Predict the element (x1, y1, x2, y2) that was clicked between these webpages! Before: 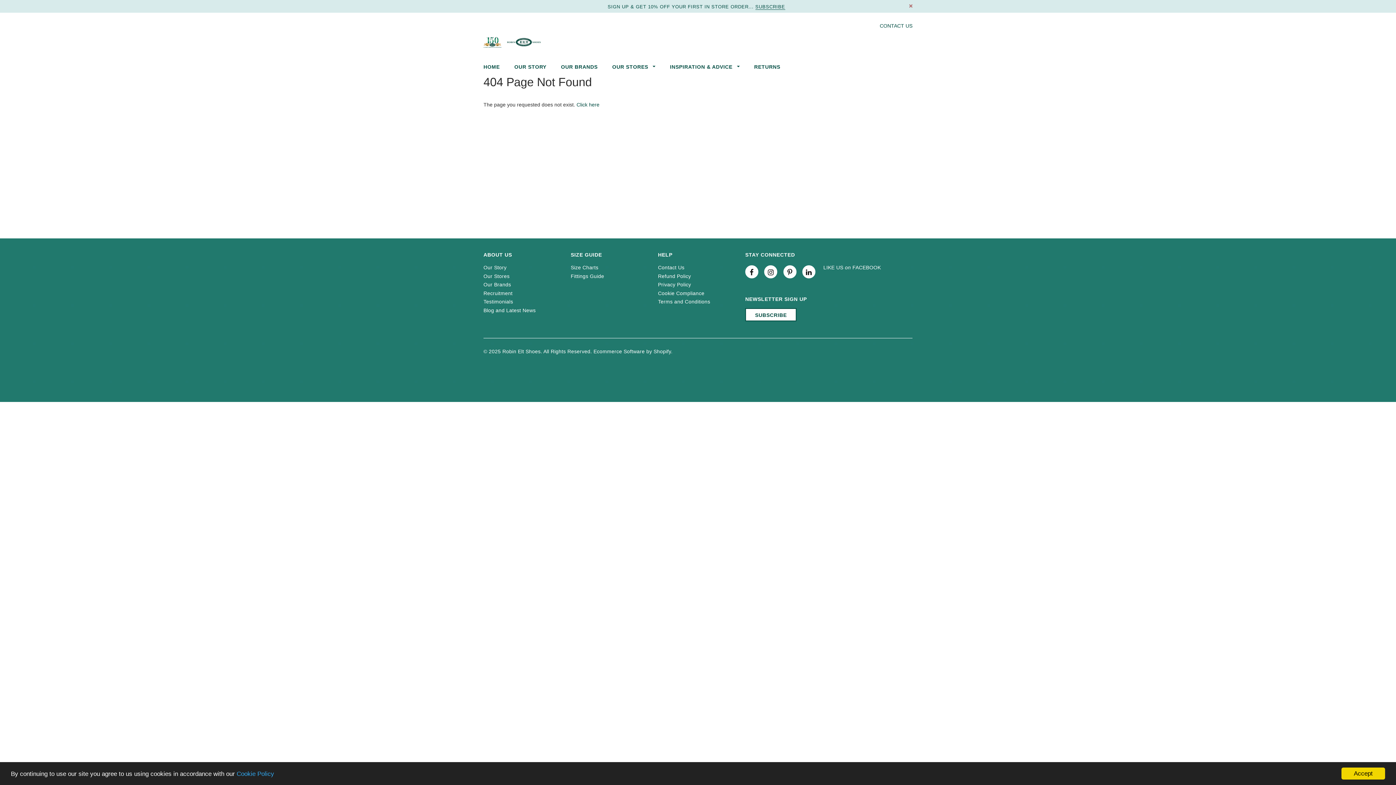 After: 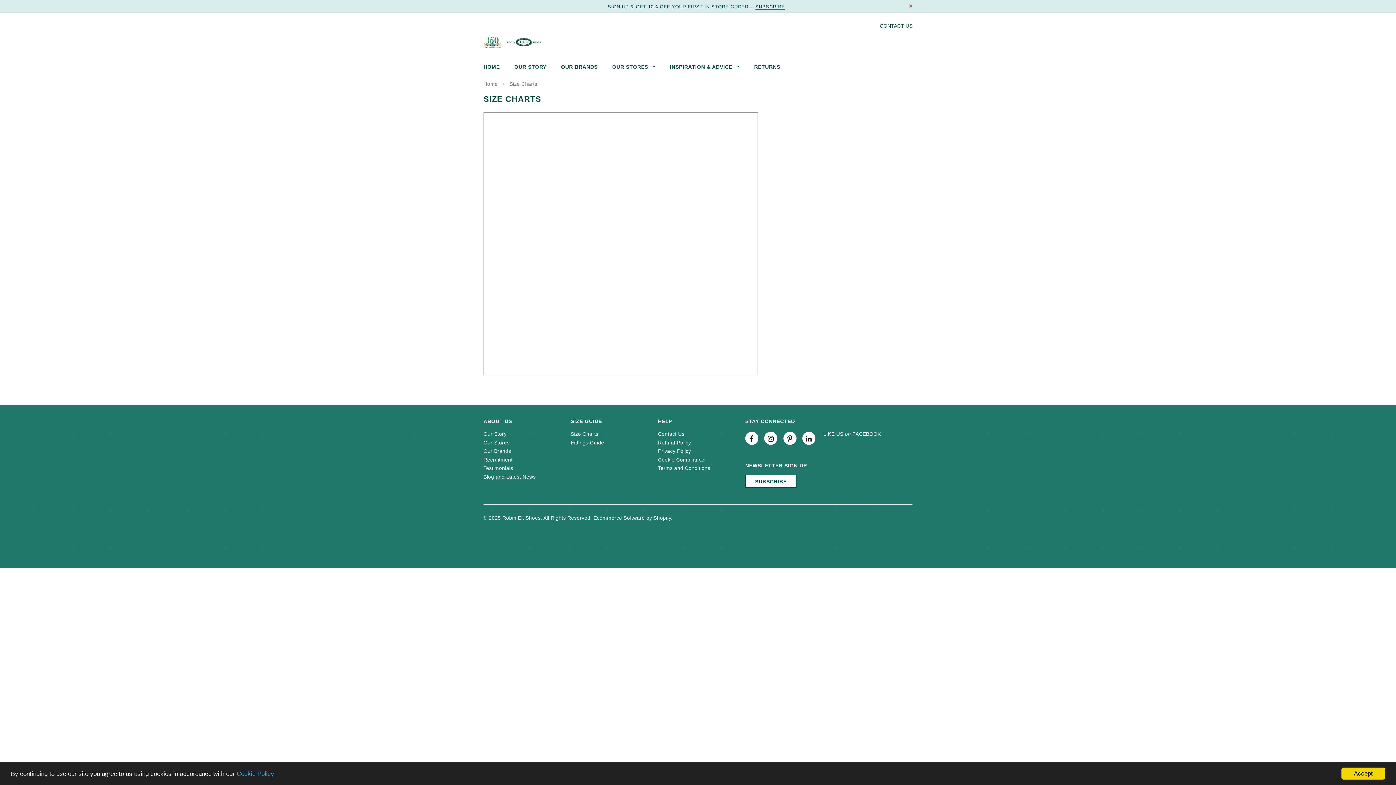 Action: label: Size Charts bbox: (570, 264, 598, 270)